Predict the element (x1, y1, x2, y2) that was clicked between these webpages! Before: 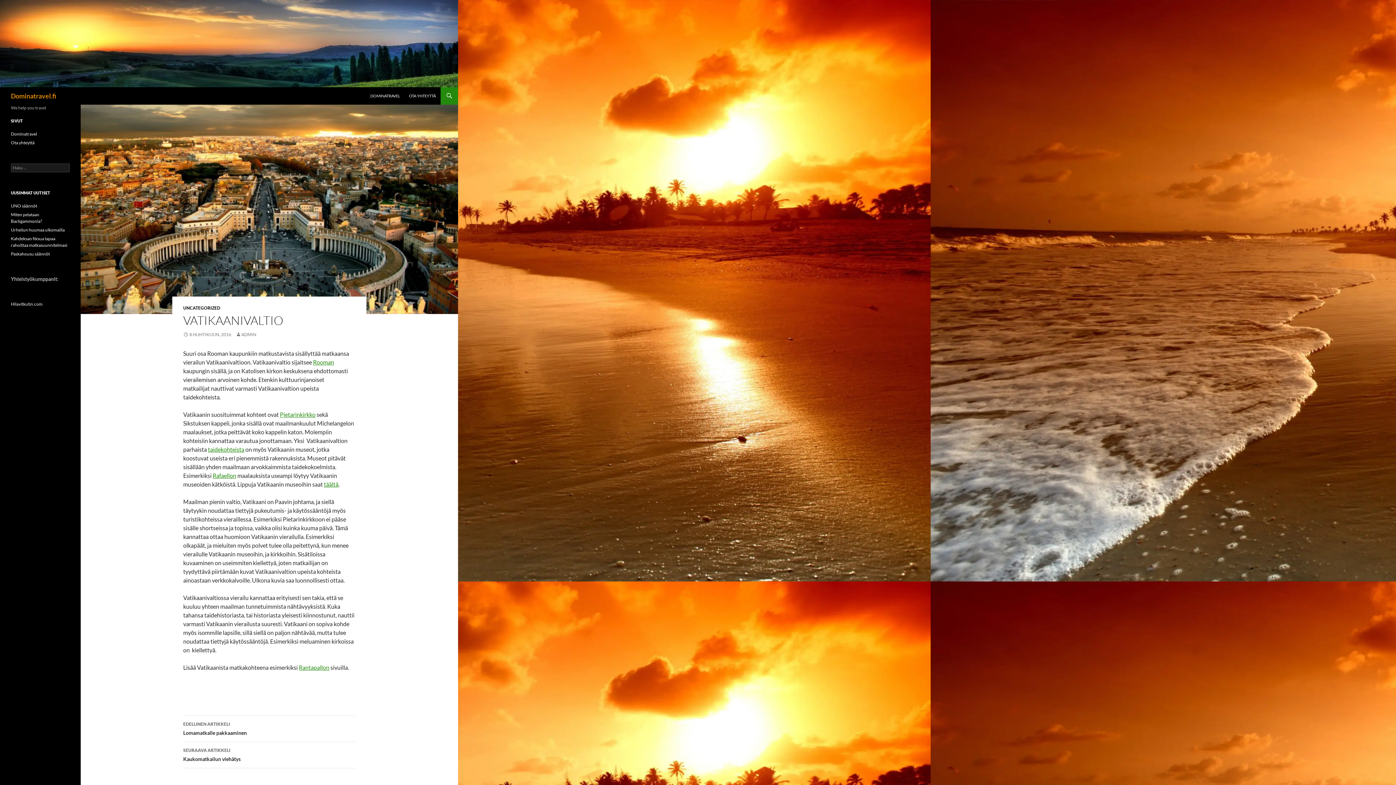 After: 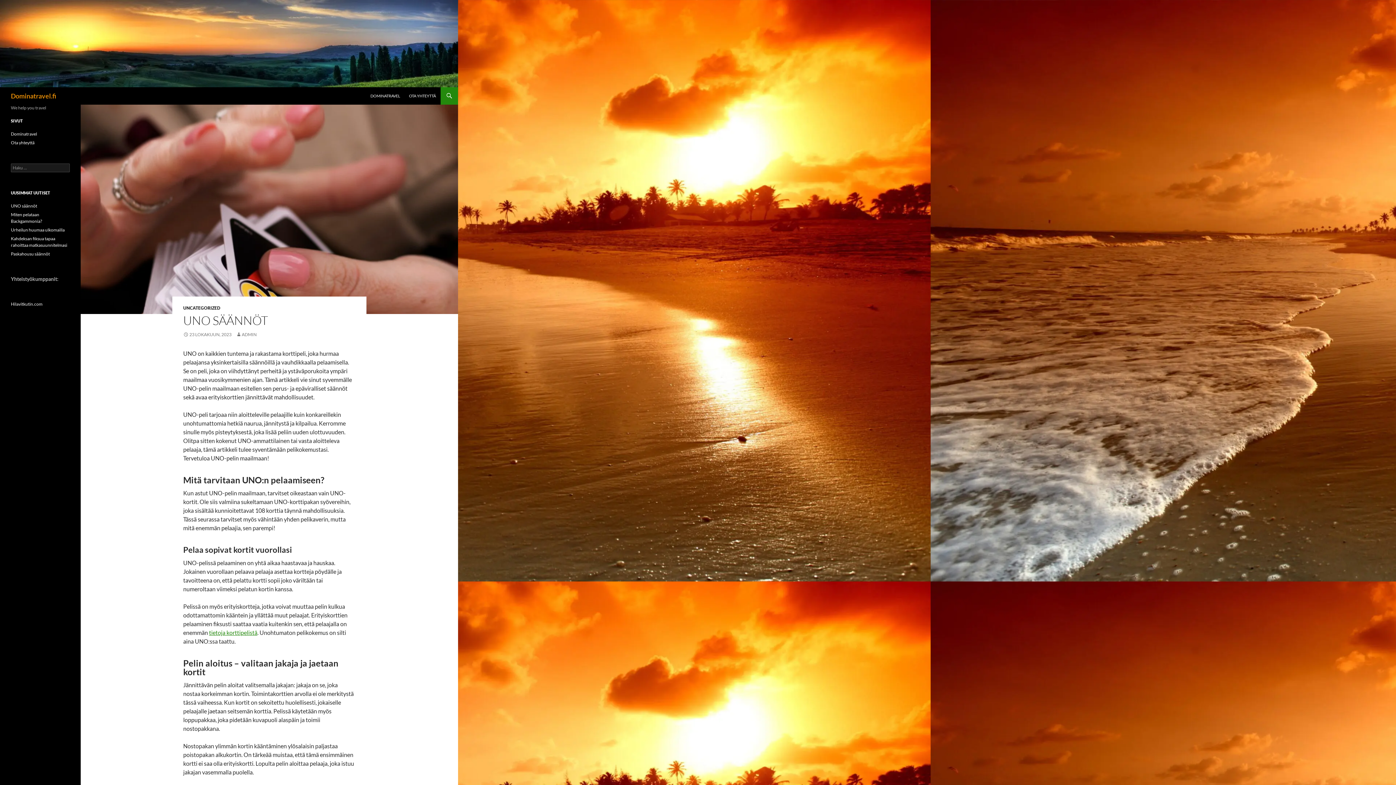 Action: bbox: (10, 203, 37, 208) label: UNO säännöt